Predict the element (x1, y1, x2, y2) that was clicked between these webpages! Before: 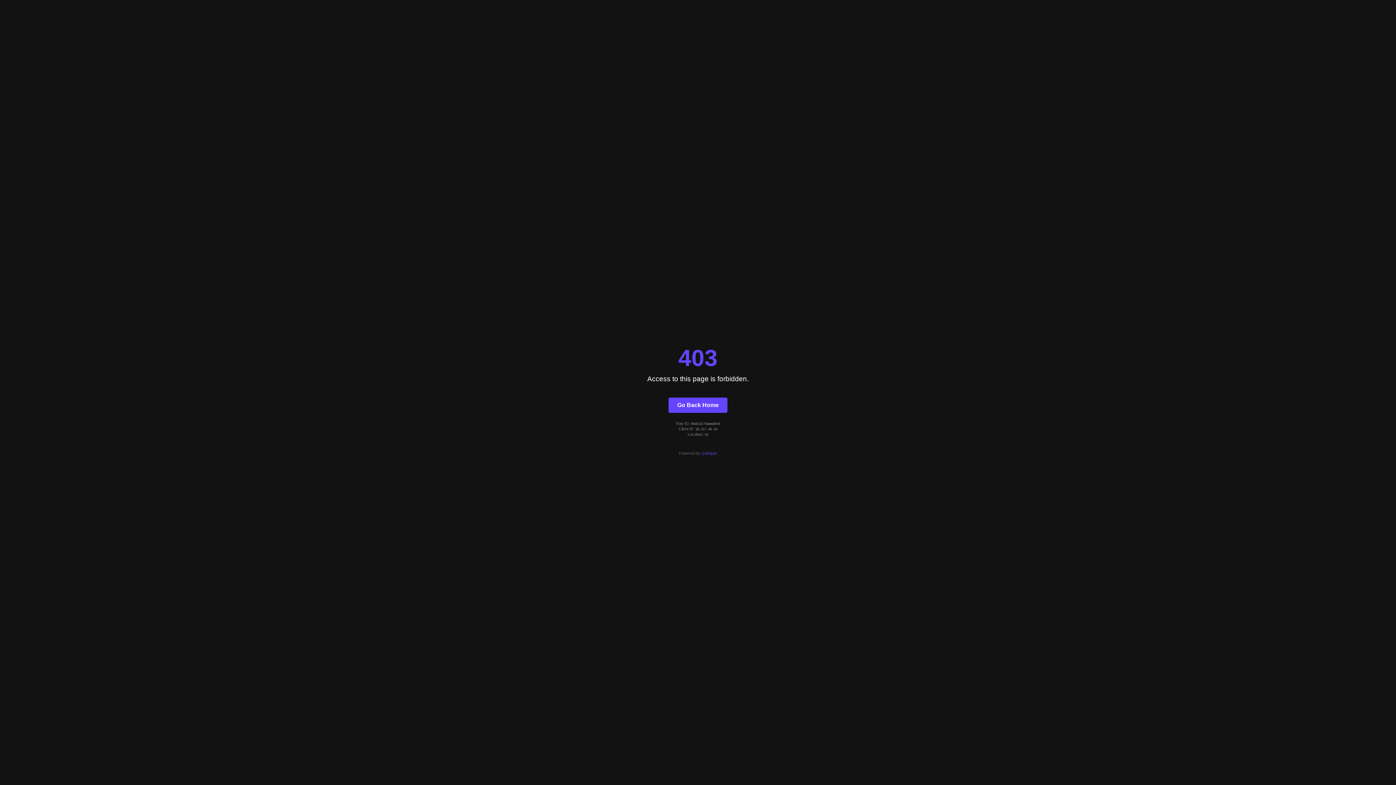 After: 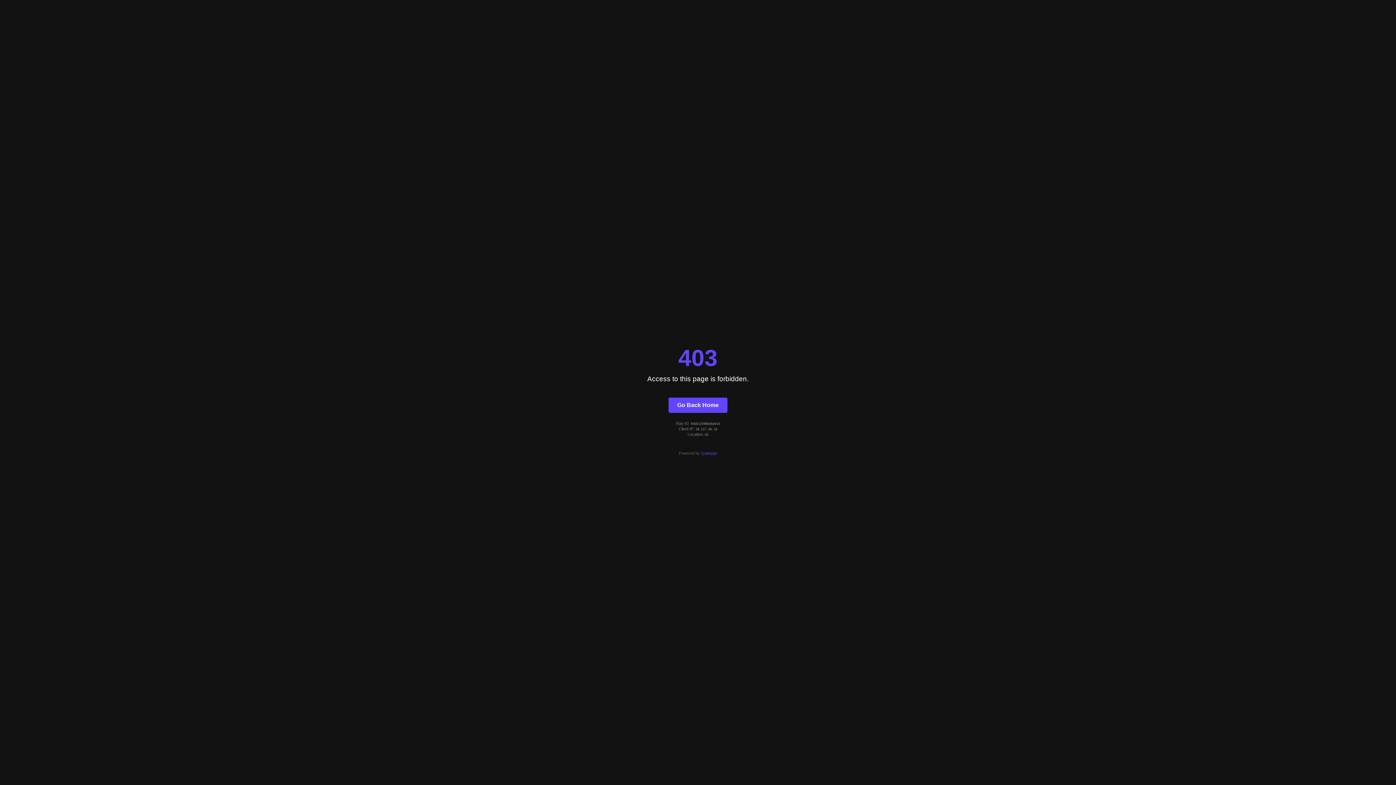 Action: label: Go Back Home bbox: (668, 397, 727, 412)